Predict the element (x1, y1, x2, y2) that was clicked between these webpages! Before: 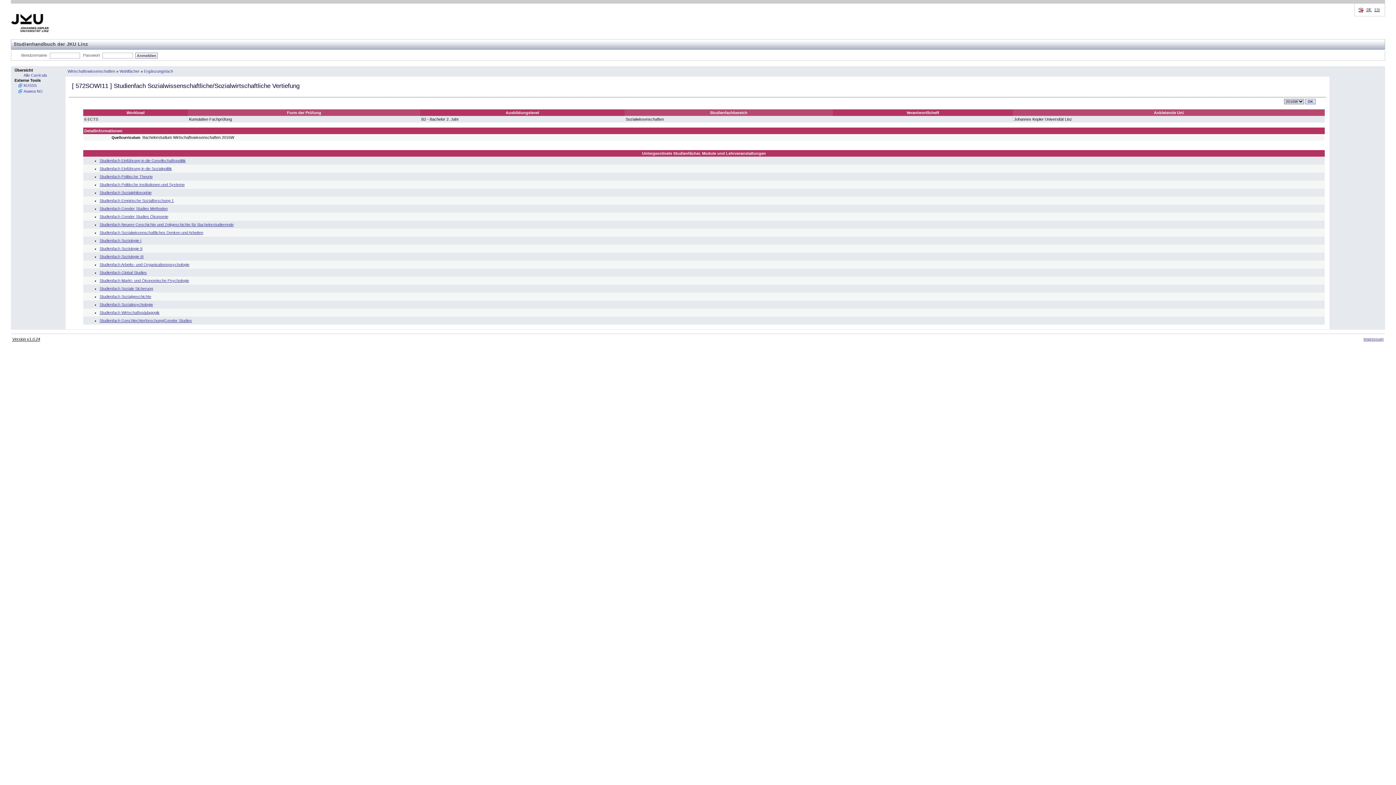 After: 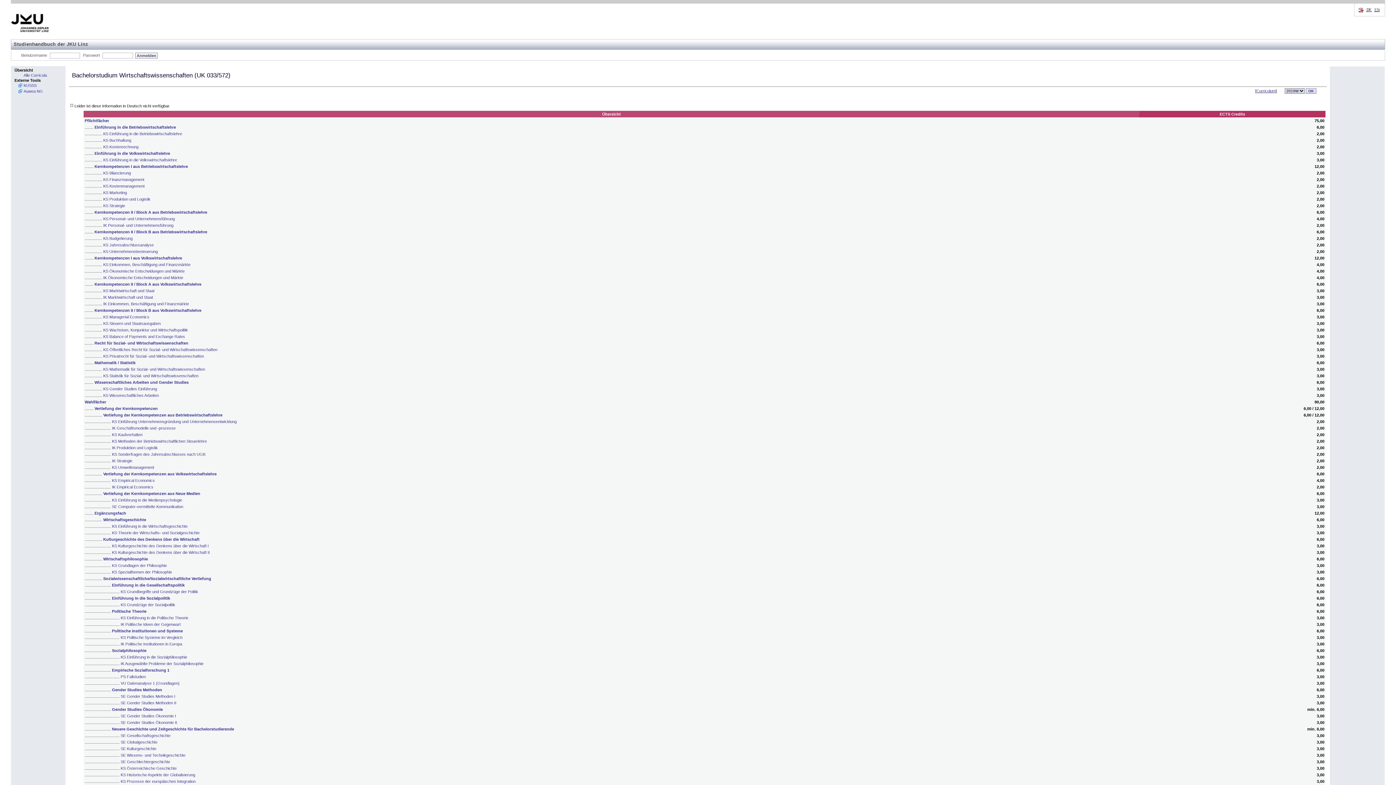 Action: label: Wirtschaftswissenschaften bbox: (67, 69, 115, 73)